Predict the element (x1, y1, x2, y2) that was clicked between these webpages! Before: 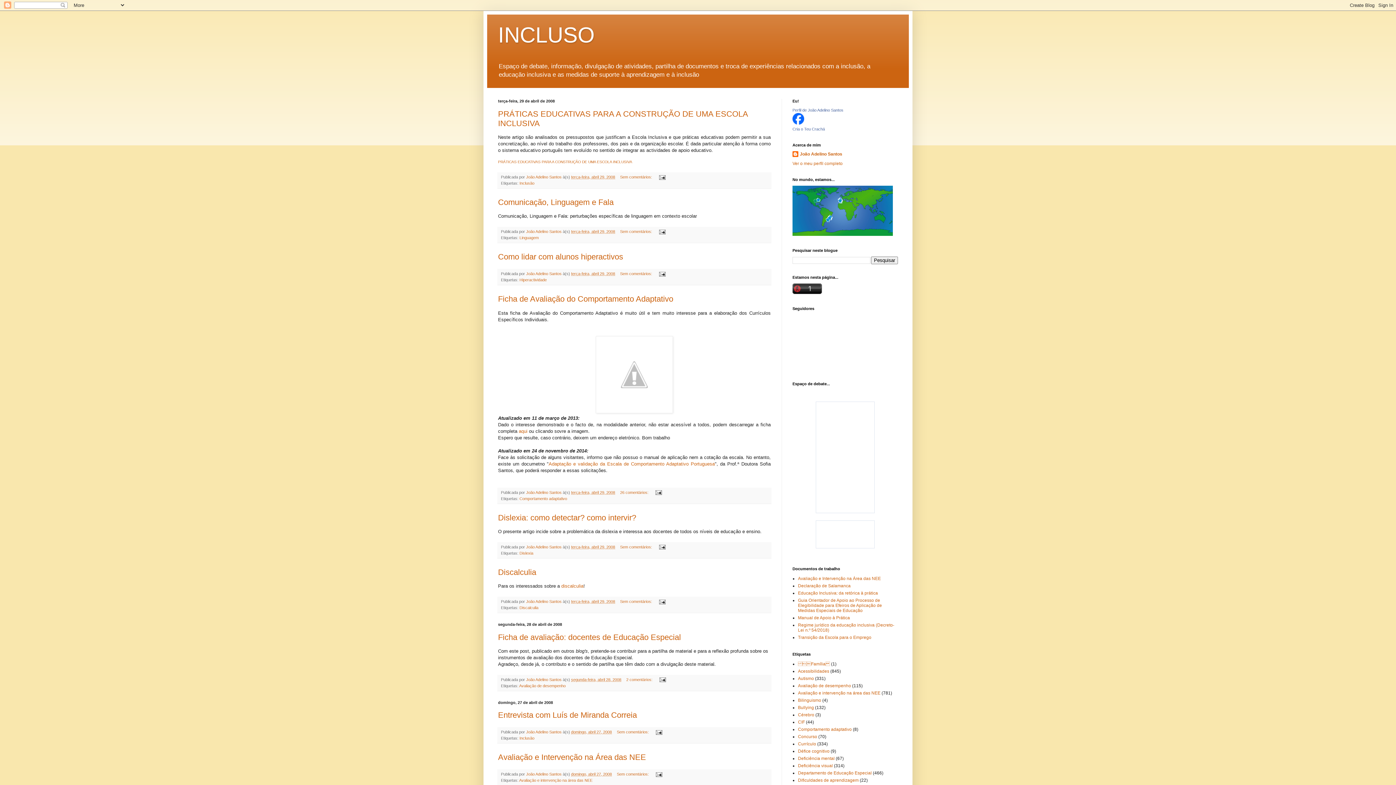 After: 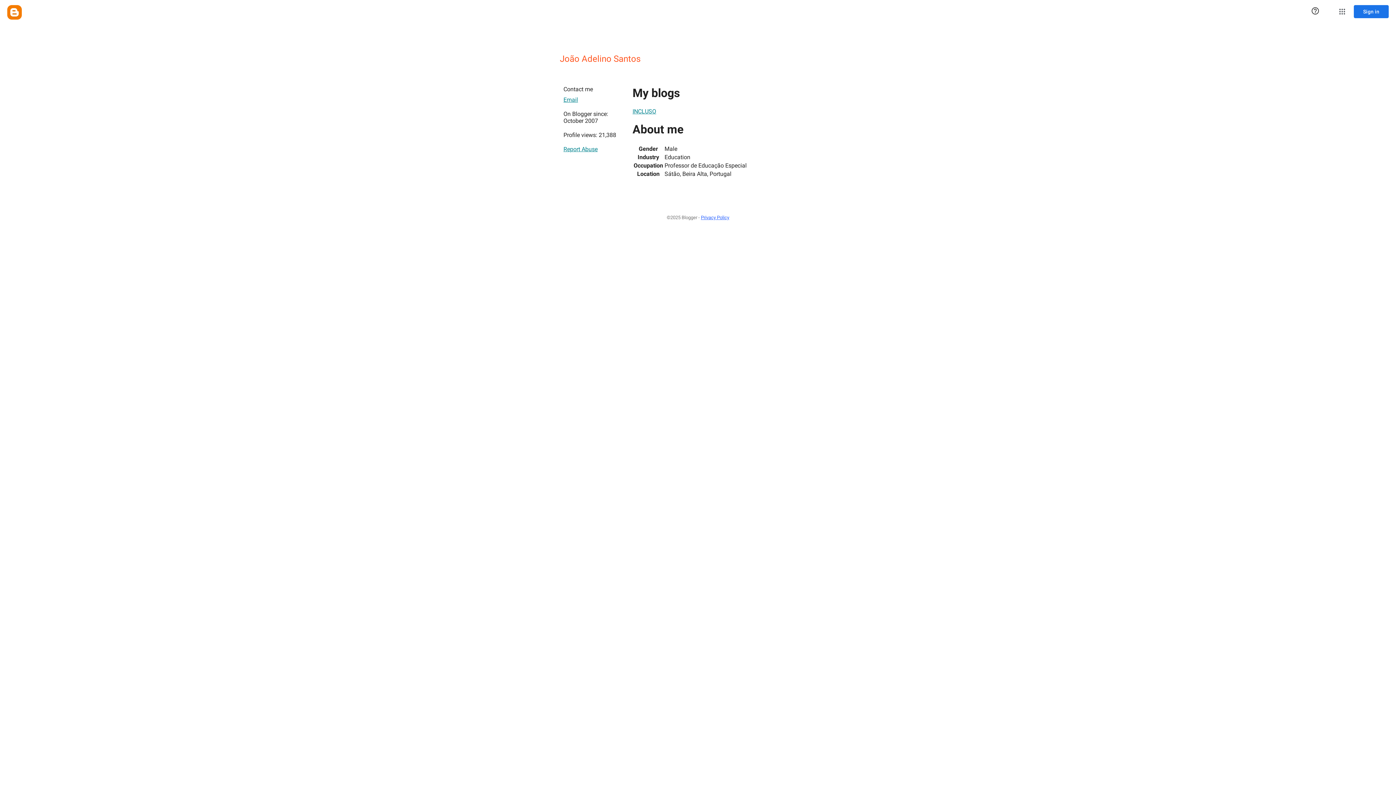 Action: label: João Adelino Santos bbox: (792, 151, 842, 158)